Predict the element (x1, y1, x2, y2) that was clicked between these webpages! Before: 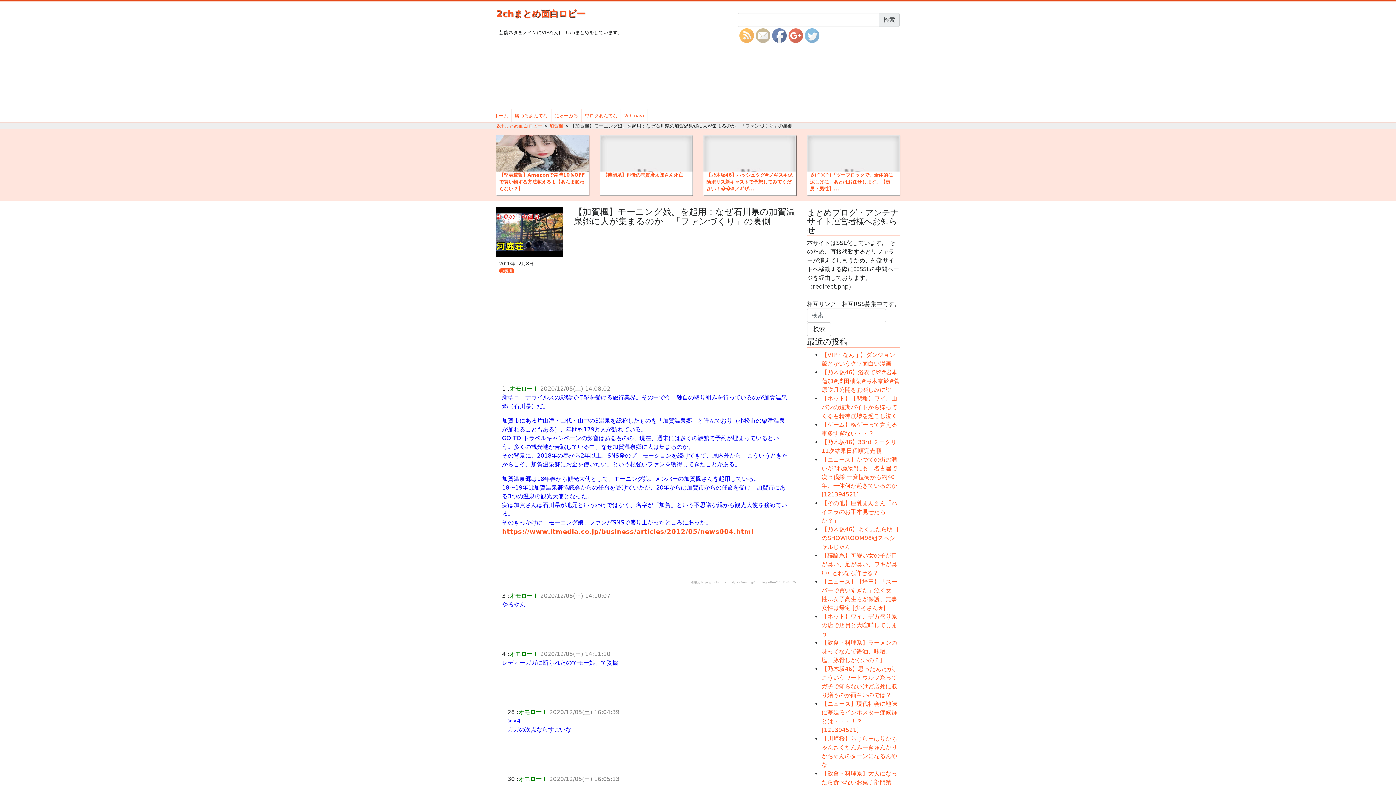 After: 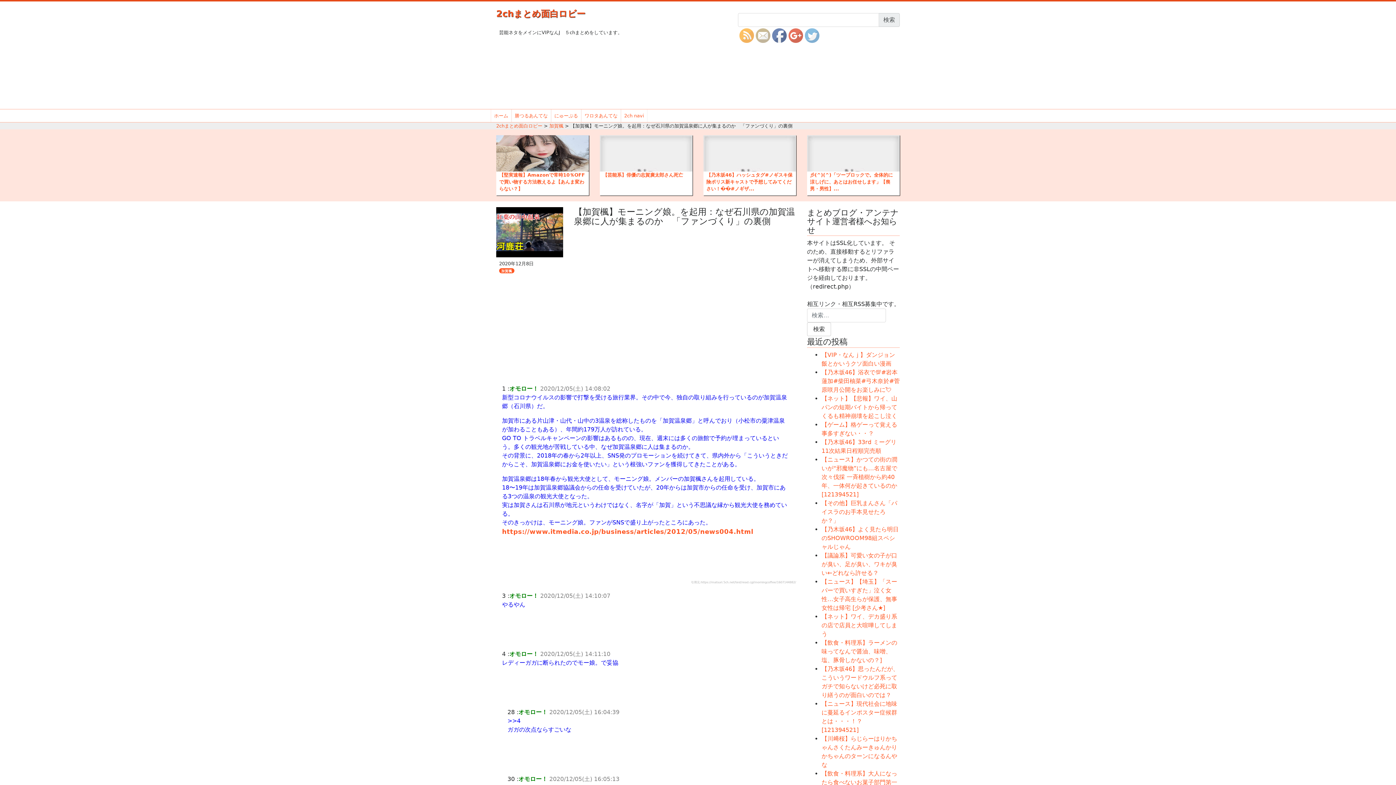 Action: bbox: (496, 135, 589, 171)